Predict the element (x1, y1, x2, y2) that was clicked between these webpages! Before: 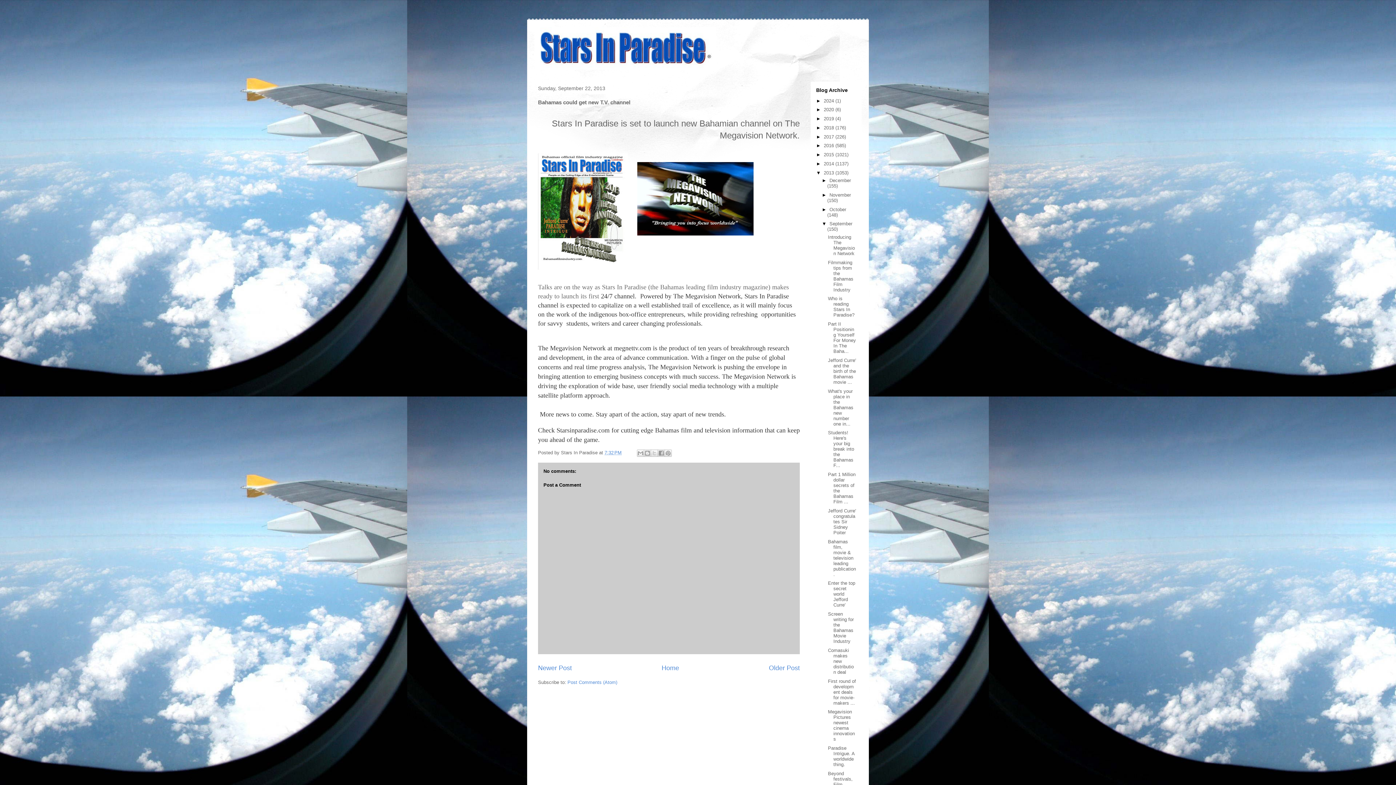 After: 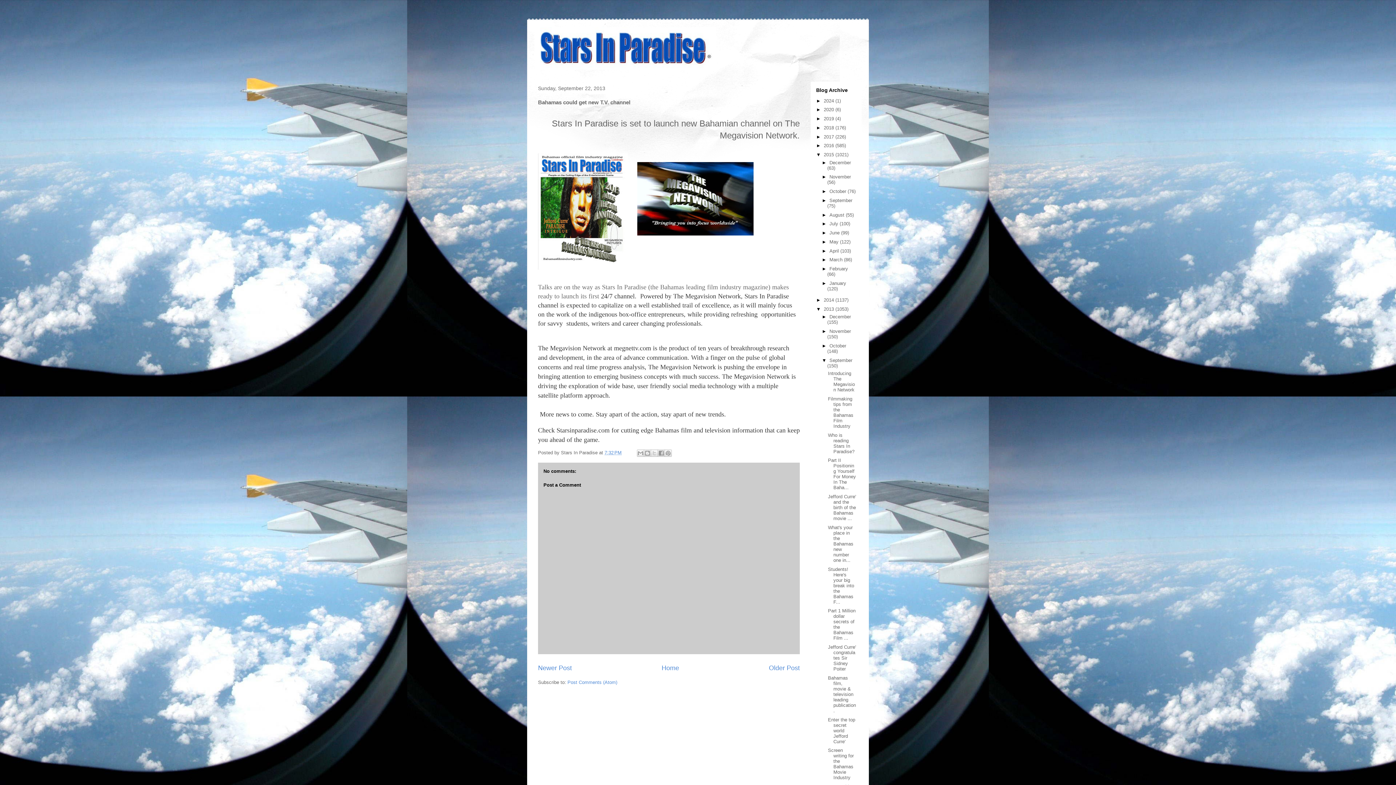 Action: label: ►   bbox: (816, 152, 824, 157)